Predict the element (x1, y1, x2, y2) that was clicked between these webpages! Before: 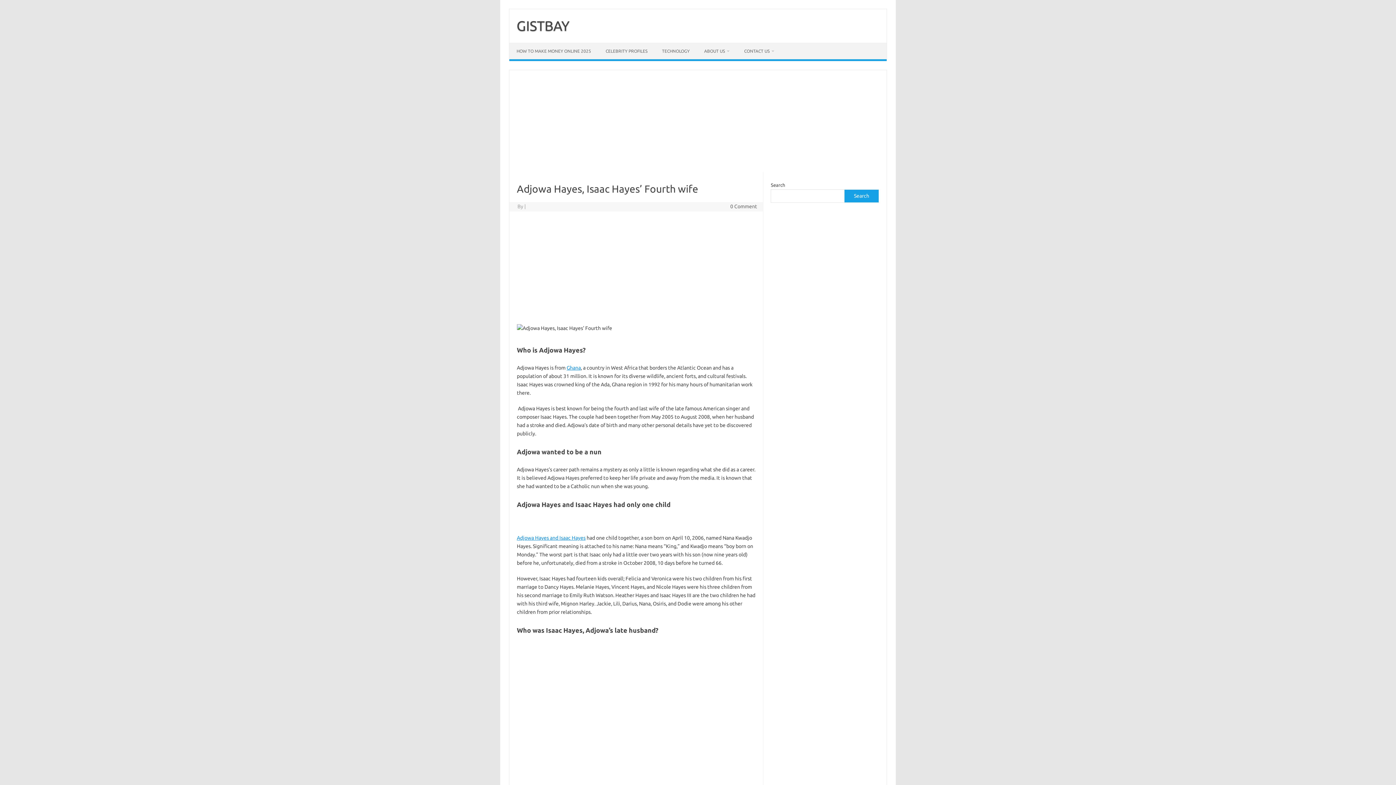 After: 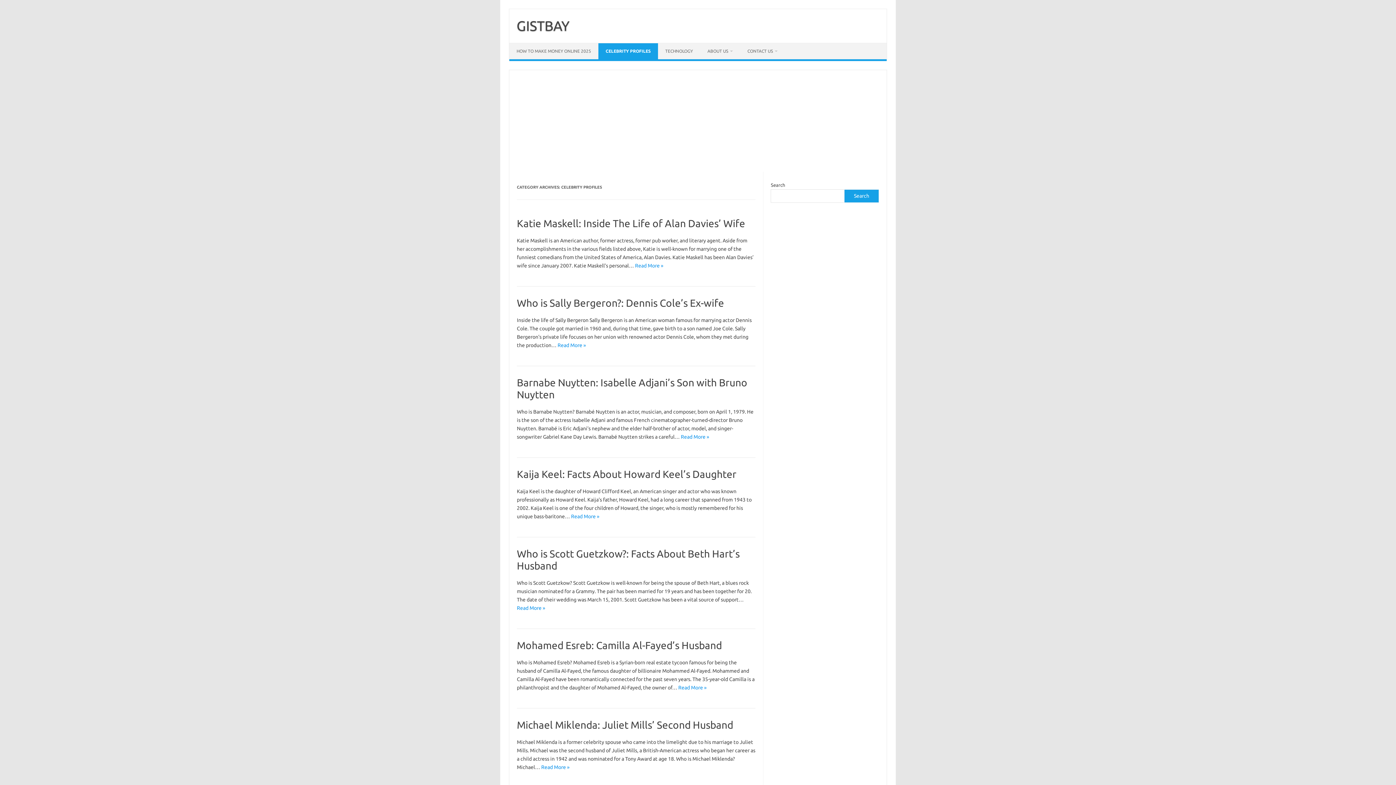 Action: bbox: (598, 43, 654, 59) label: CELEBRITY PROFILES